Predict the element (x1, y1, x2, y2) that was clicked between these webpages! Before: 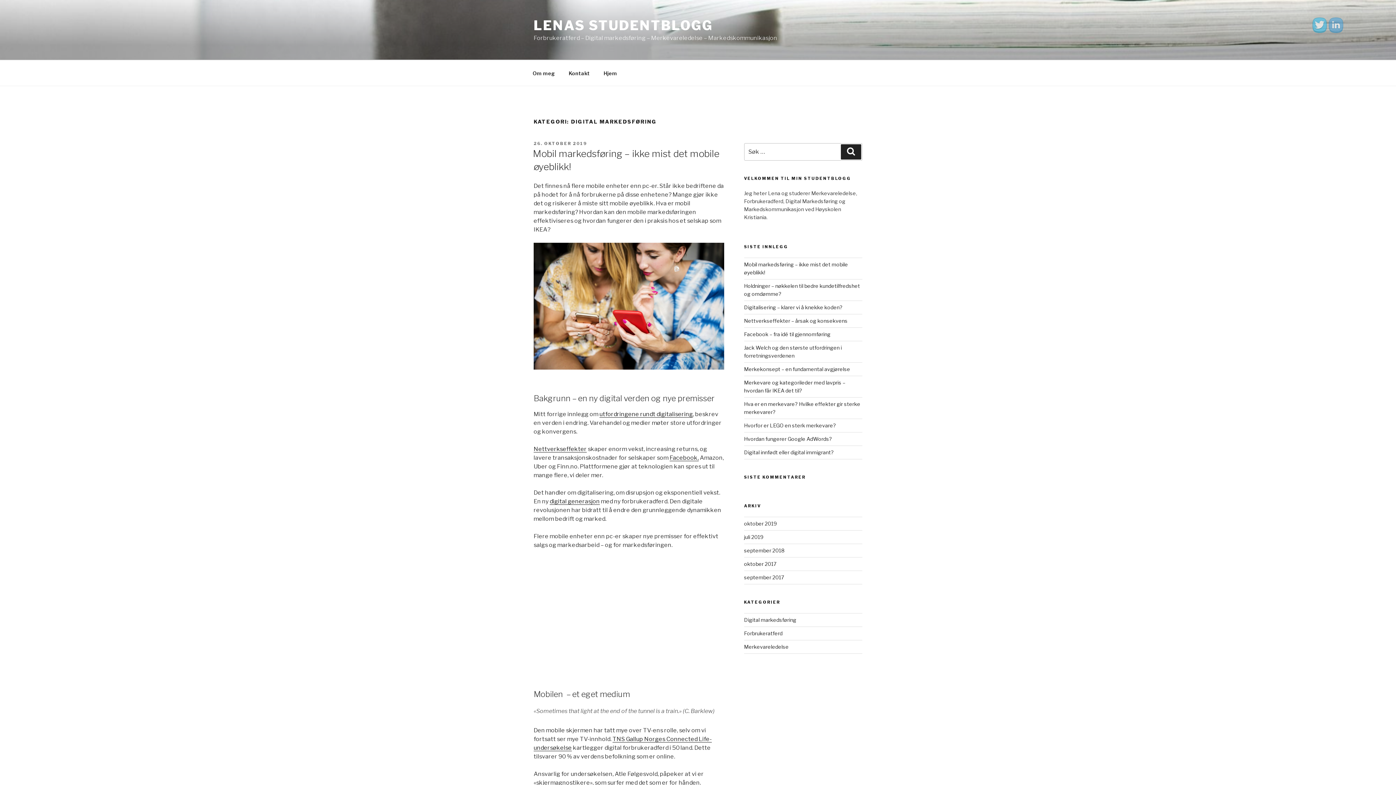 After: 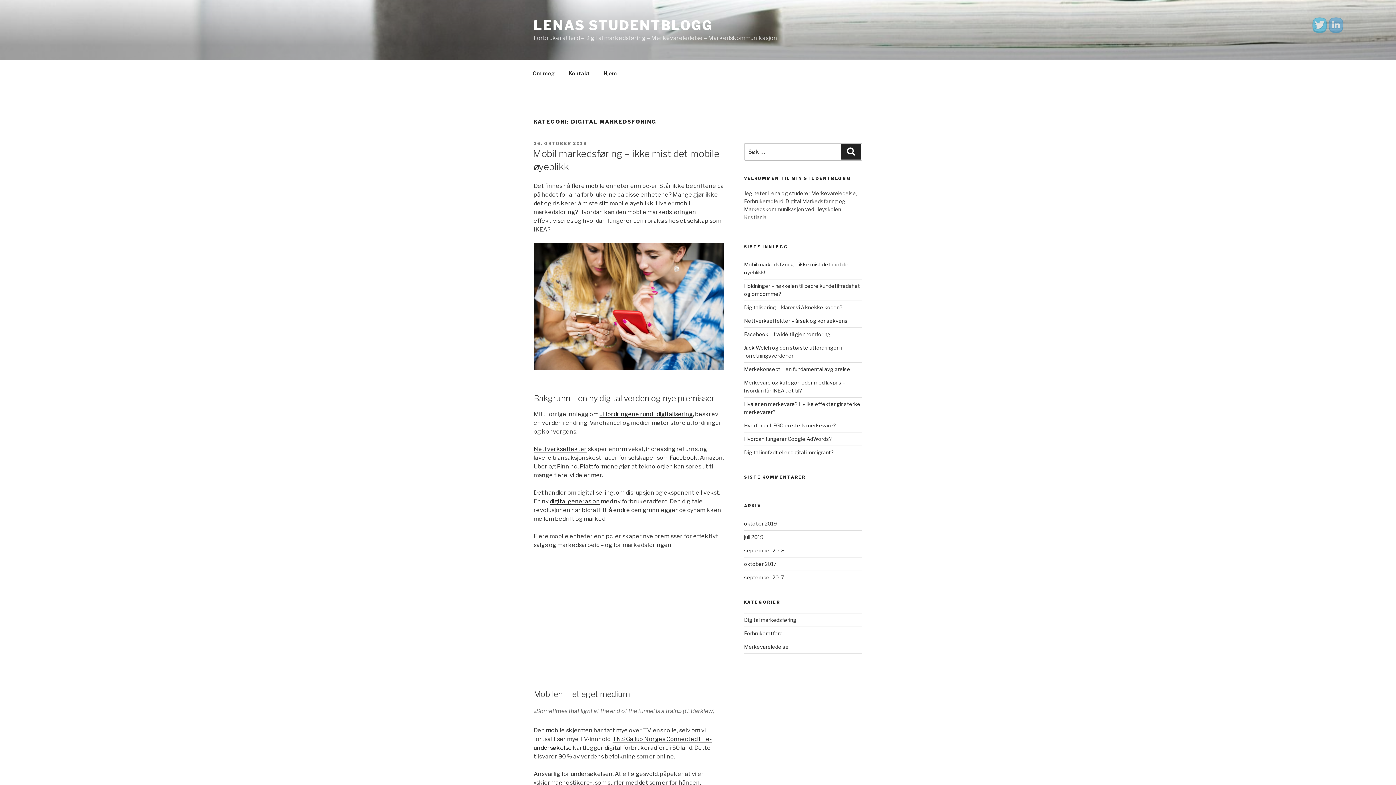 Action: bbox: (744, 617, 796, 623) label: Digital markedsføring